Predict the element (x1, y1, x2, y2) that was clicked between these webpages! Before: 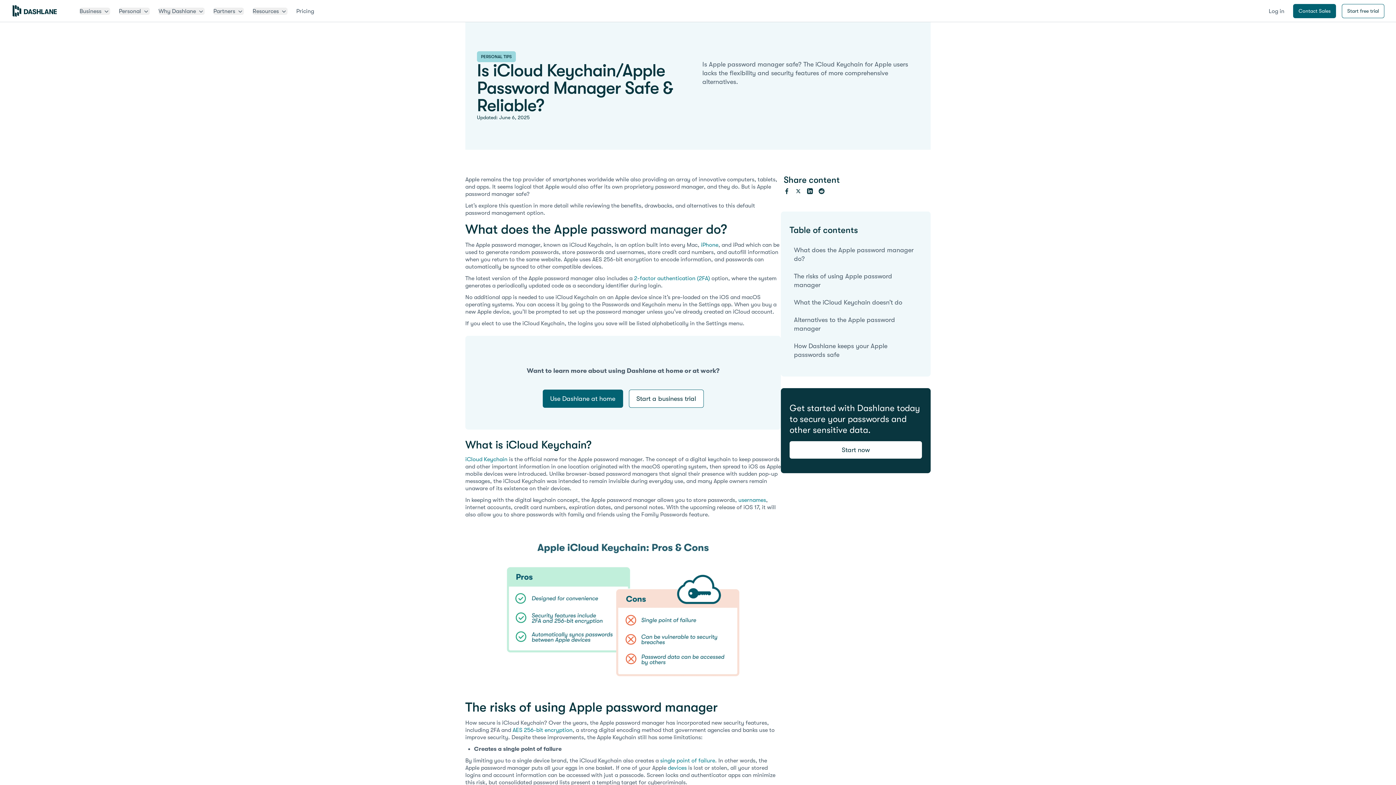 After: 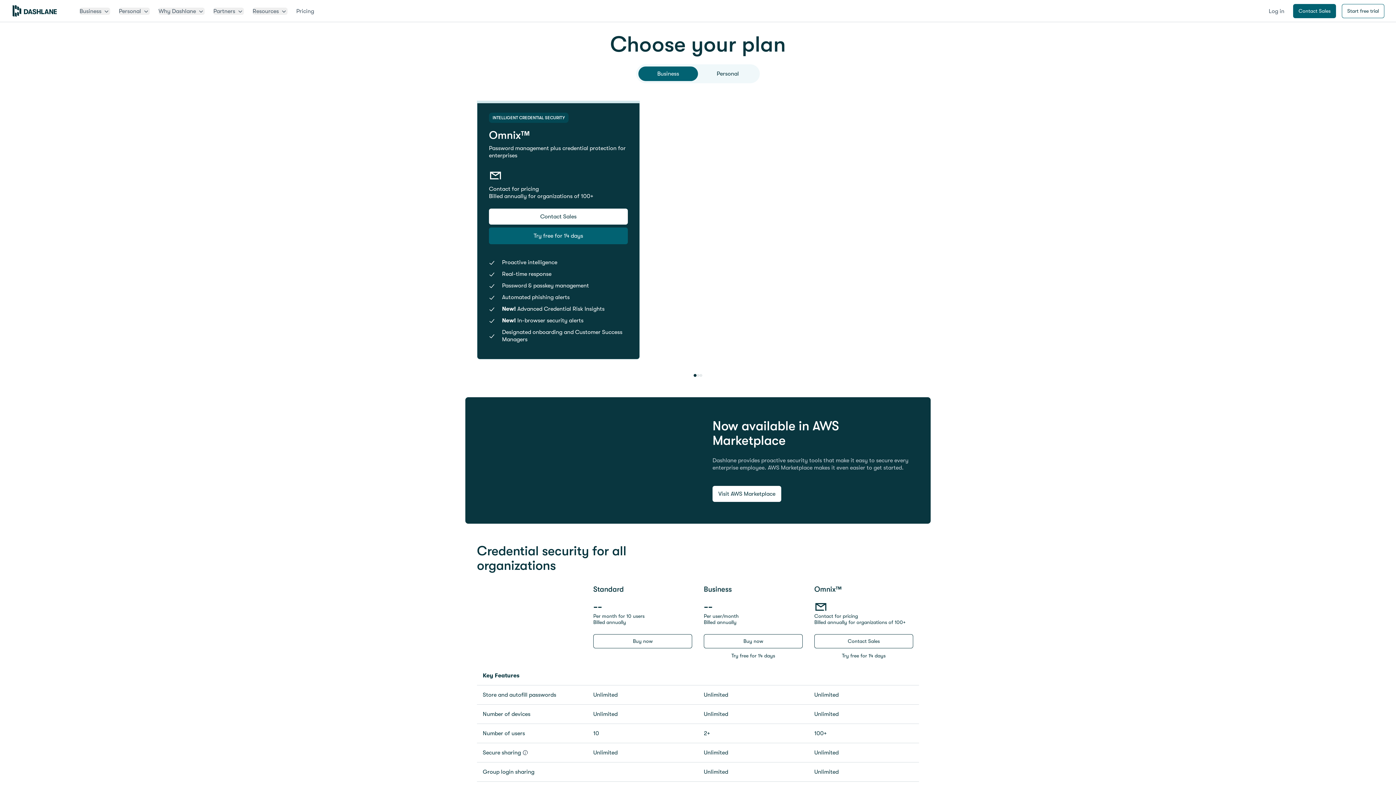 Action: label: Pricing bbox: (296, 7, 314, 14)